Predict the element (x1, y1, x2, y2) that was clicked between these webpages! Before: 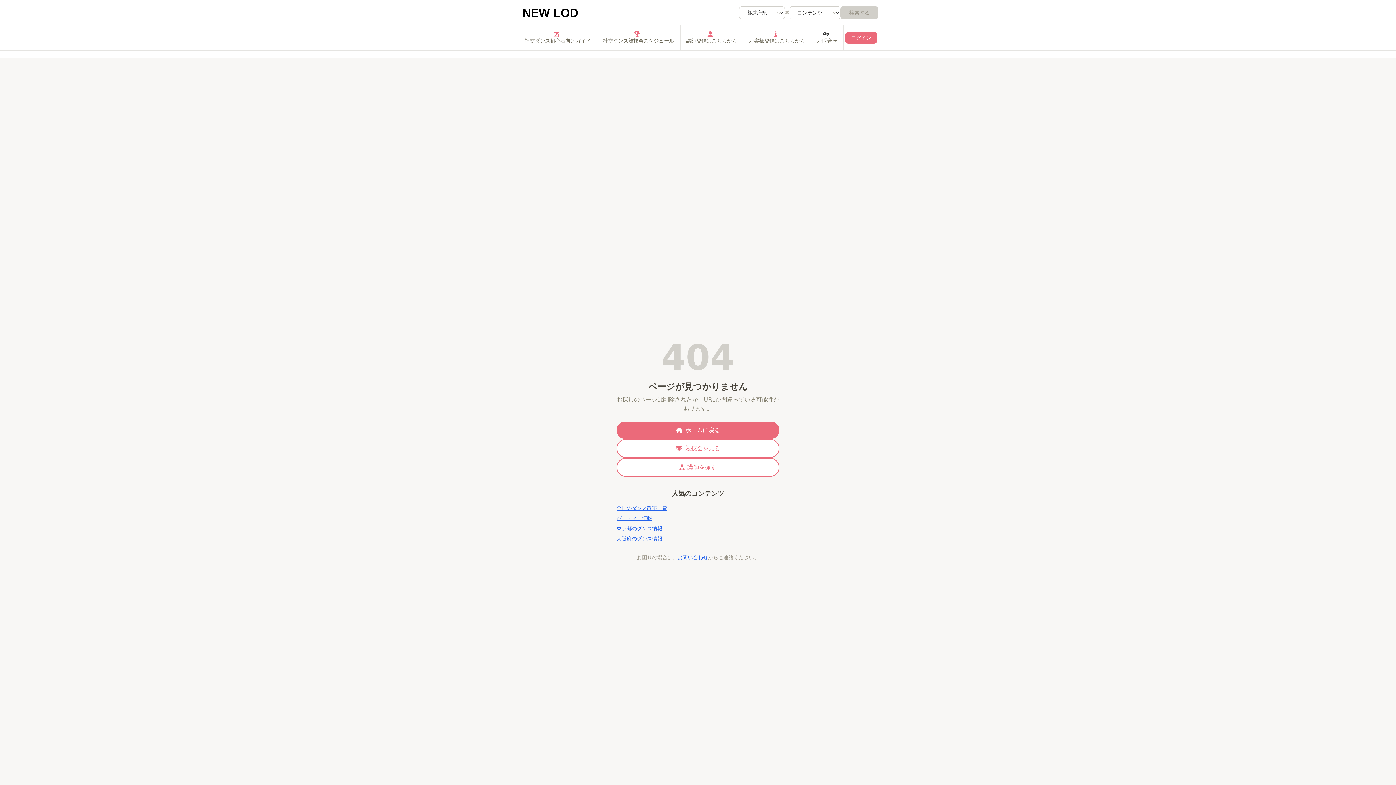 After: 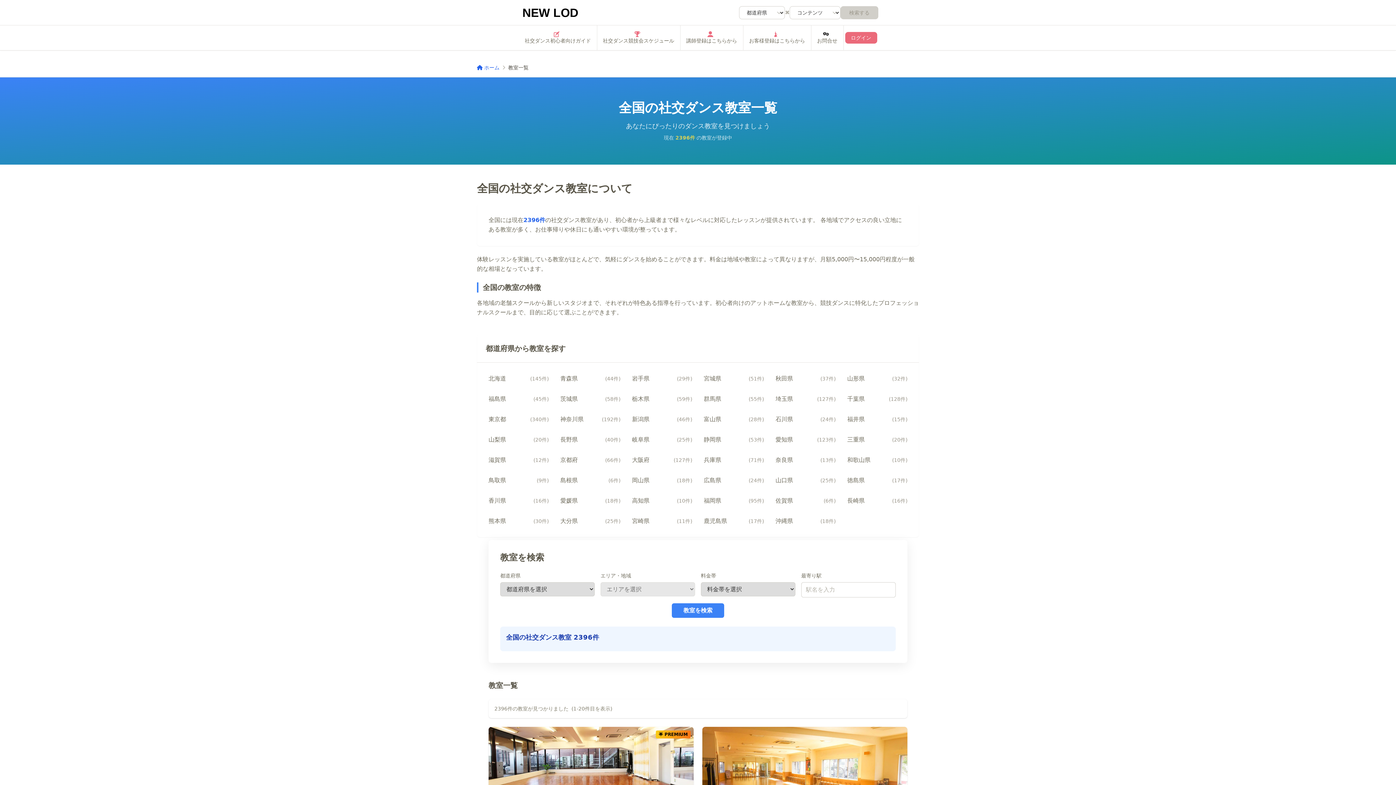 Action: bbox: (616, 505, 667, 511) label: 全国のダンス教室一覧